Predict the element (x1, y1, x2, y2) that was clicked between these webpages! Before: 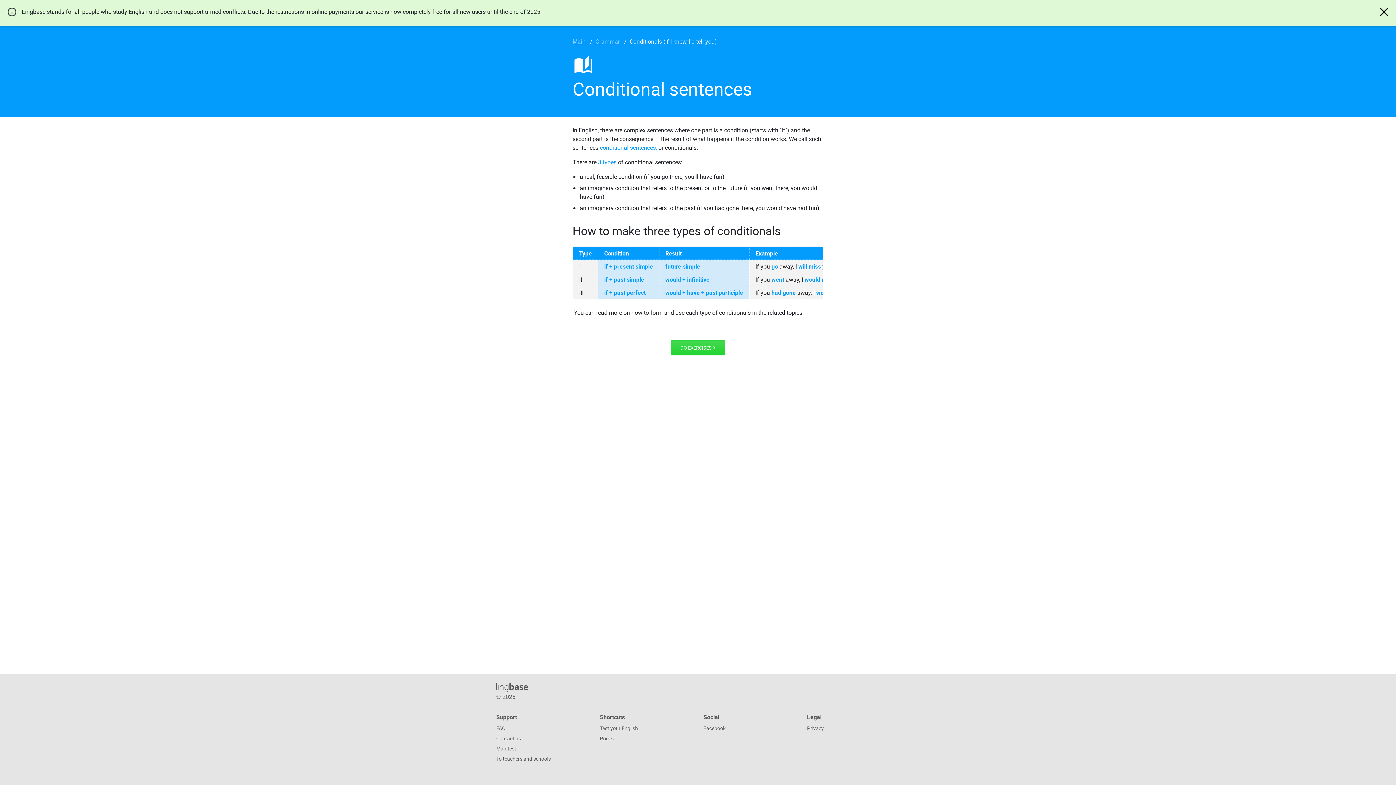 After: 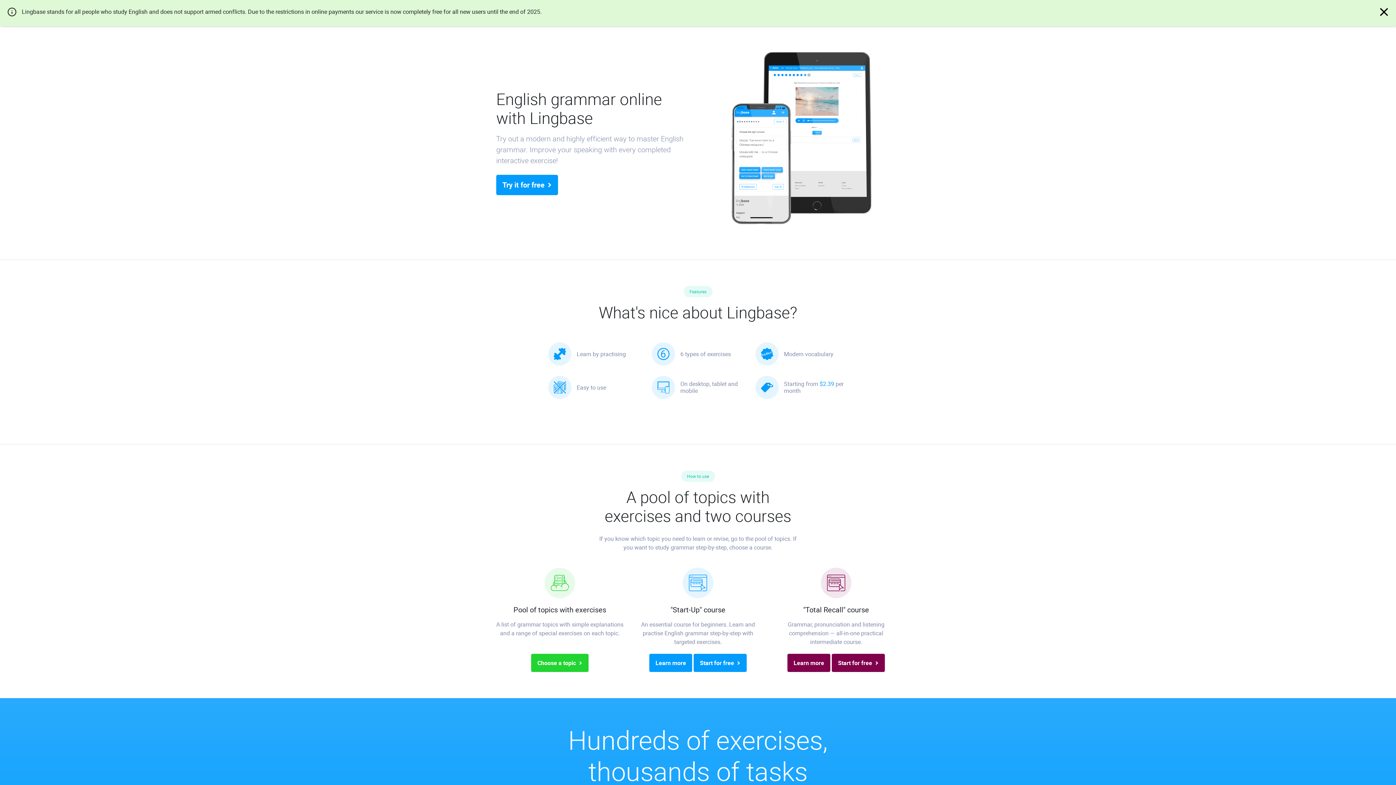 Action: bbox: (572, 37, 585, 45) label: Main